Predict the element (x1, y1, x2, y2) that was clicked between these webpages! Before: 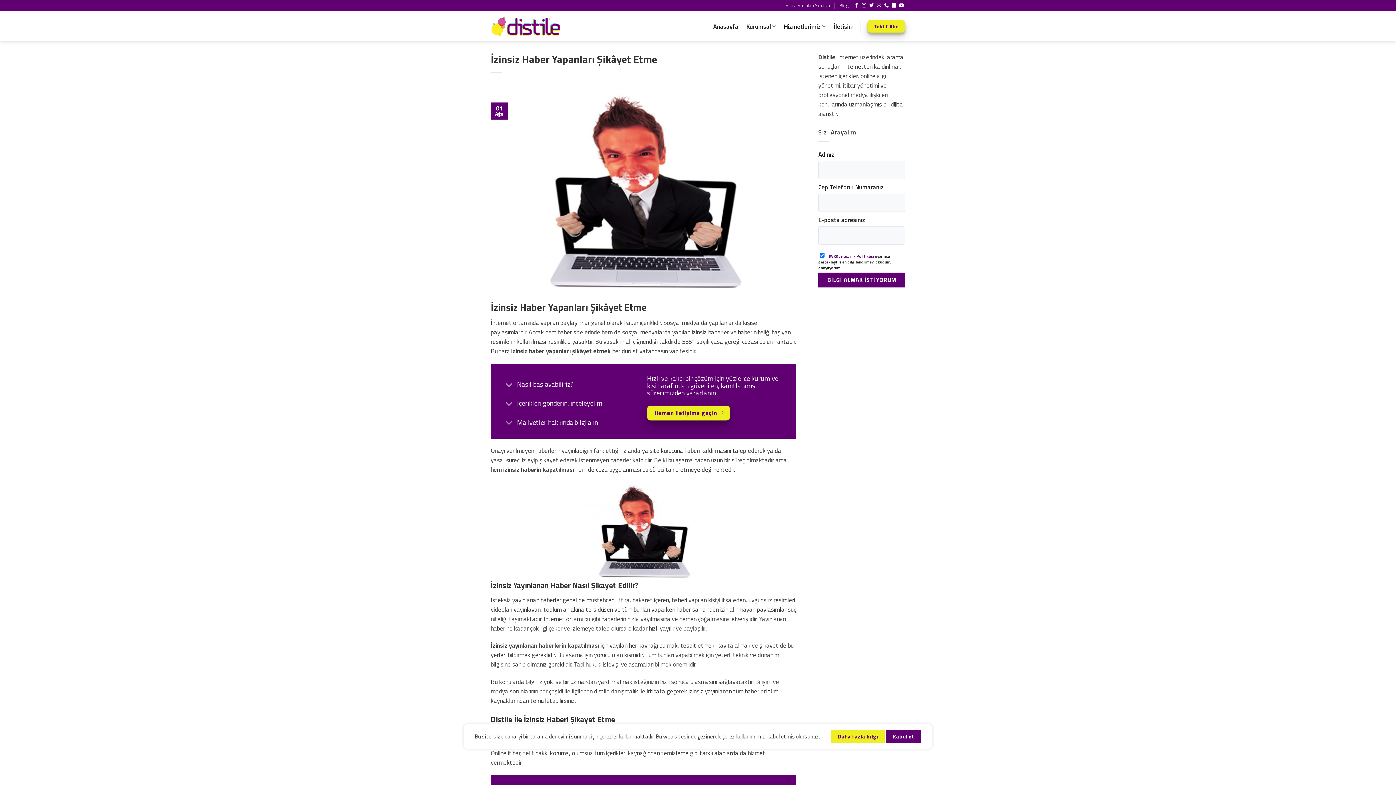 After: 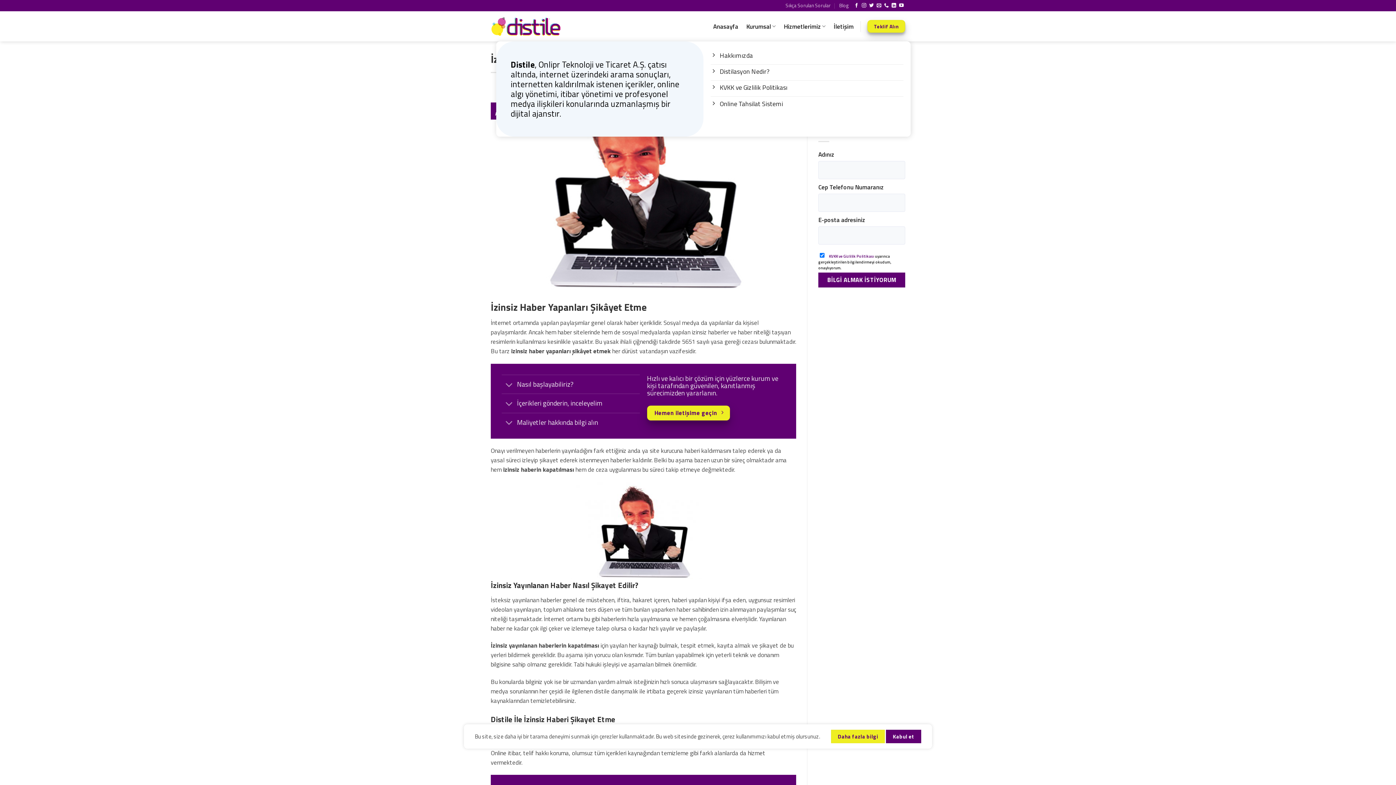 Action: bbox: (746, 19, 776, 33) label: Kurumsal